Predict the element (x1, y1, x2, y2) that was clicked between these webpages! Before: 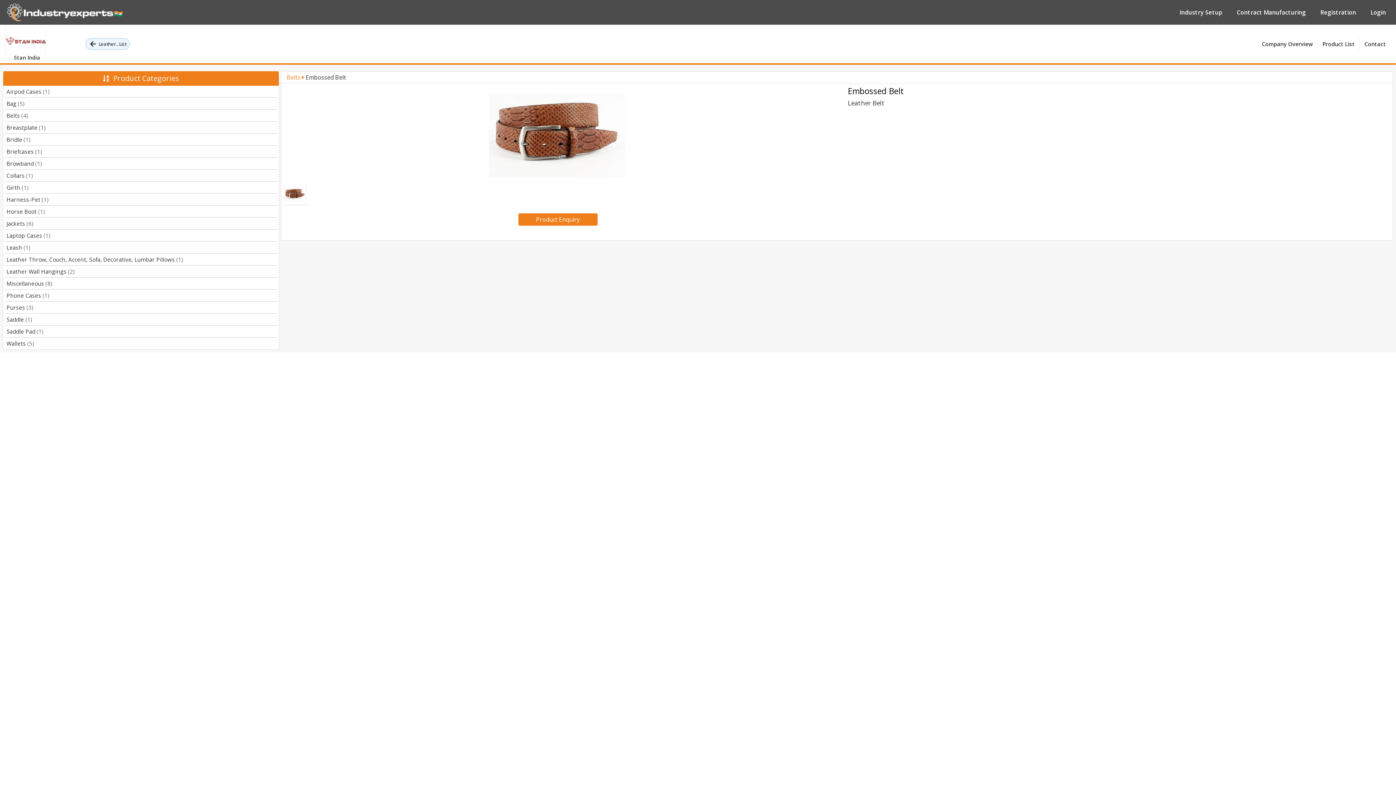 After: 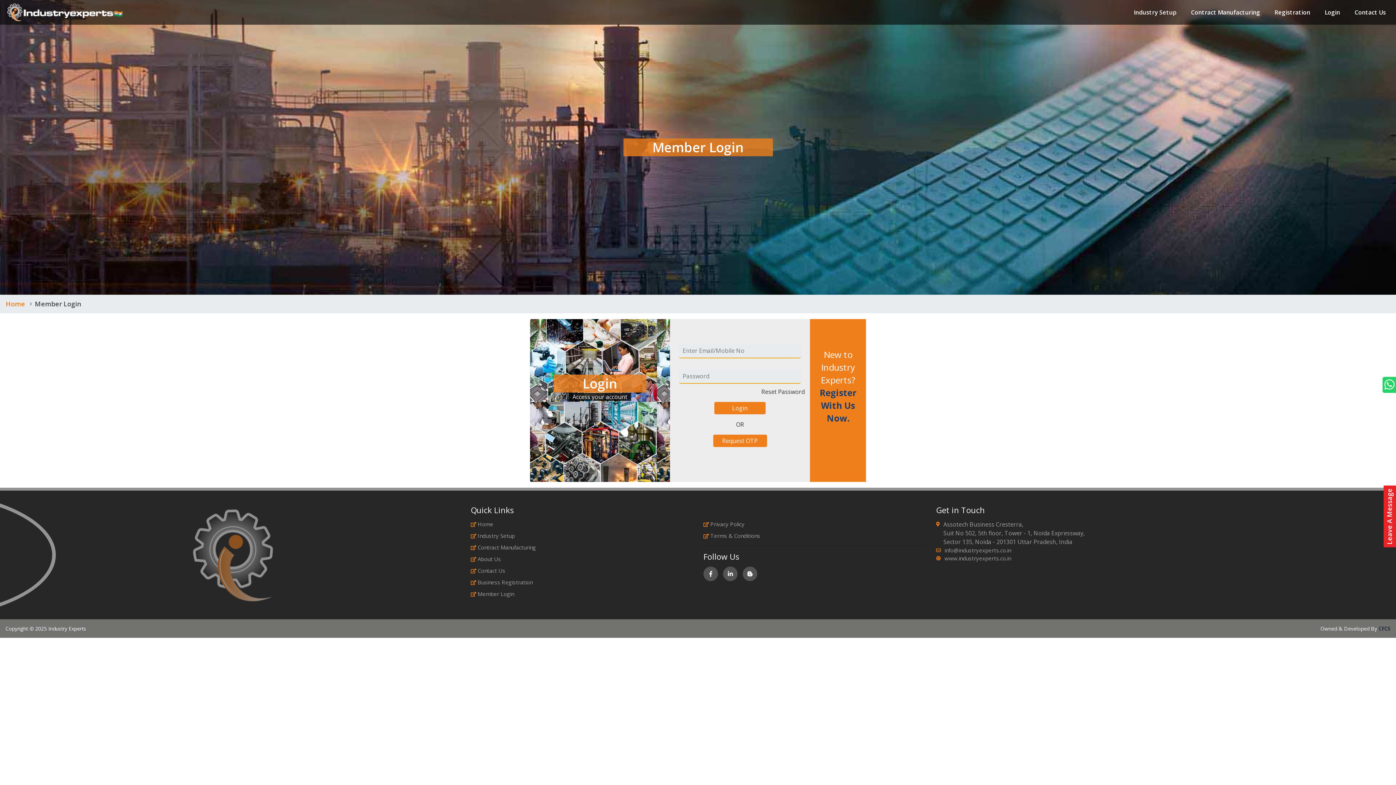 Action: label: Login bbox: (1368, 4, 1389, 19)